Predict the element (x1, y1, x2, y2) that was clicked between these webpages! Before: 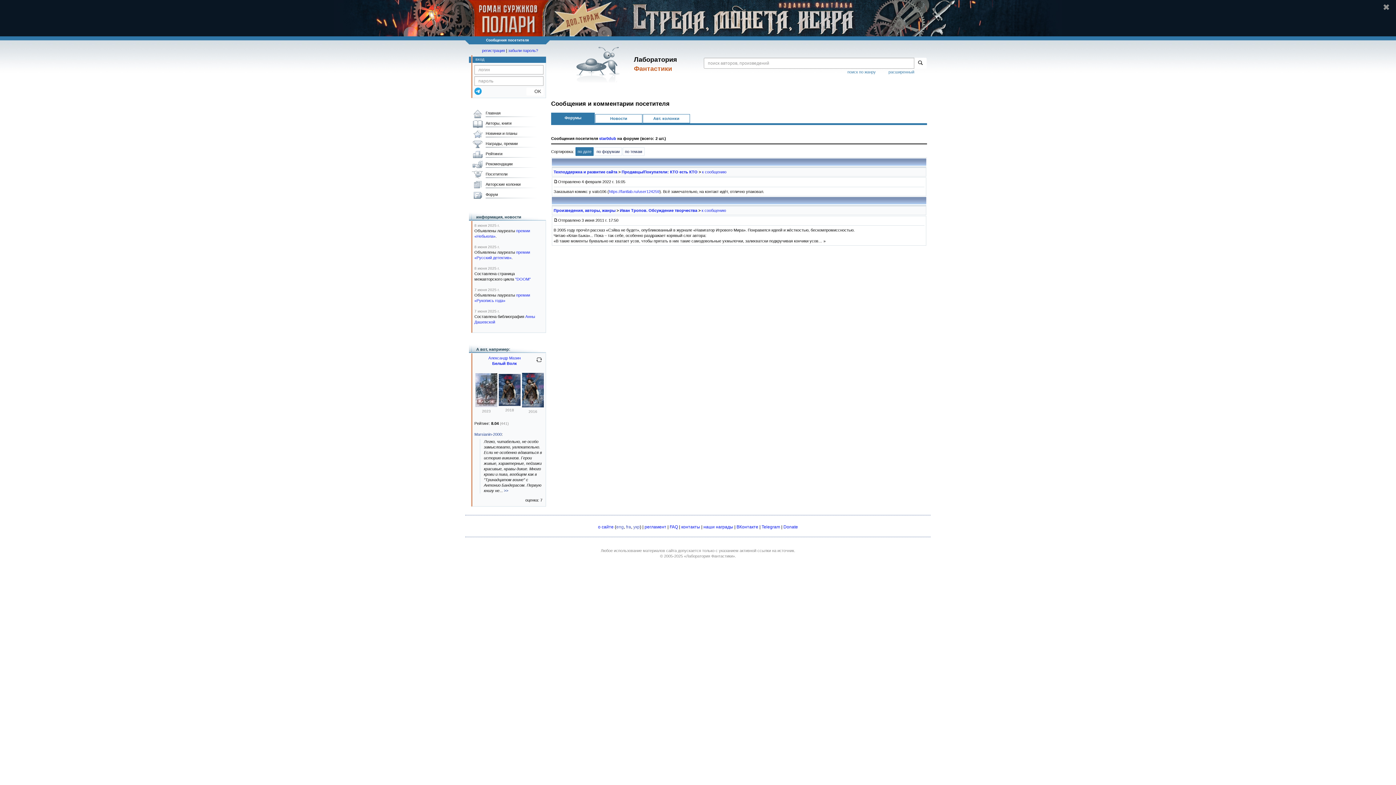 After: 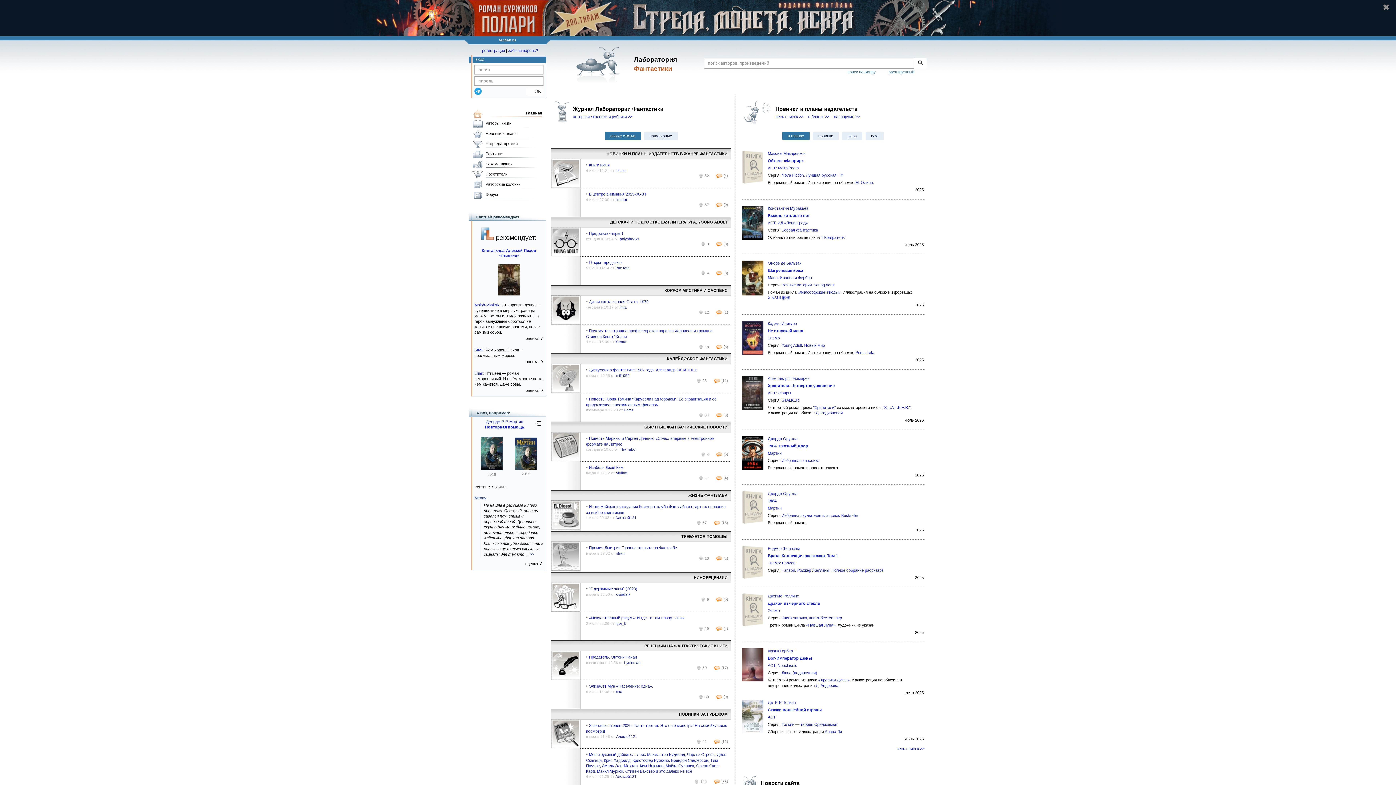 Action: bbox: (576, 46, 622, 82)